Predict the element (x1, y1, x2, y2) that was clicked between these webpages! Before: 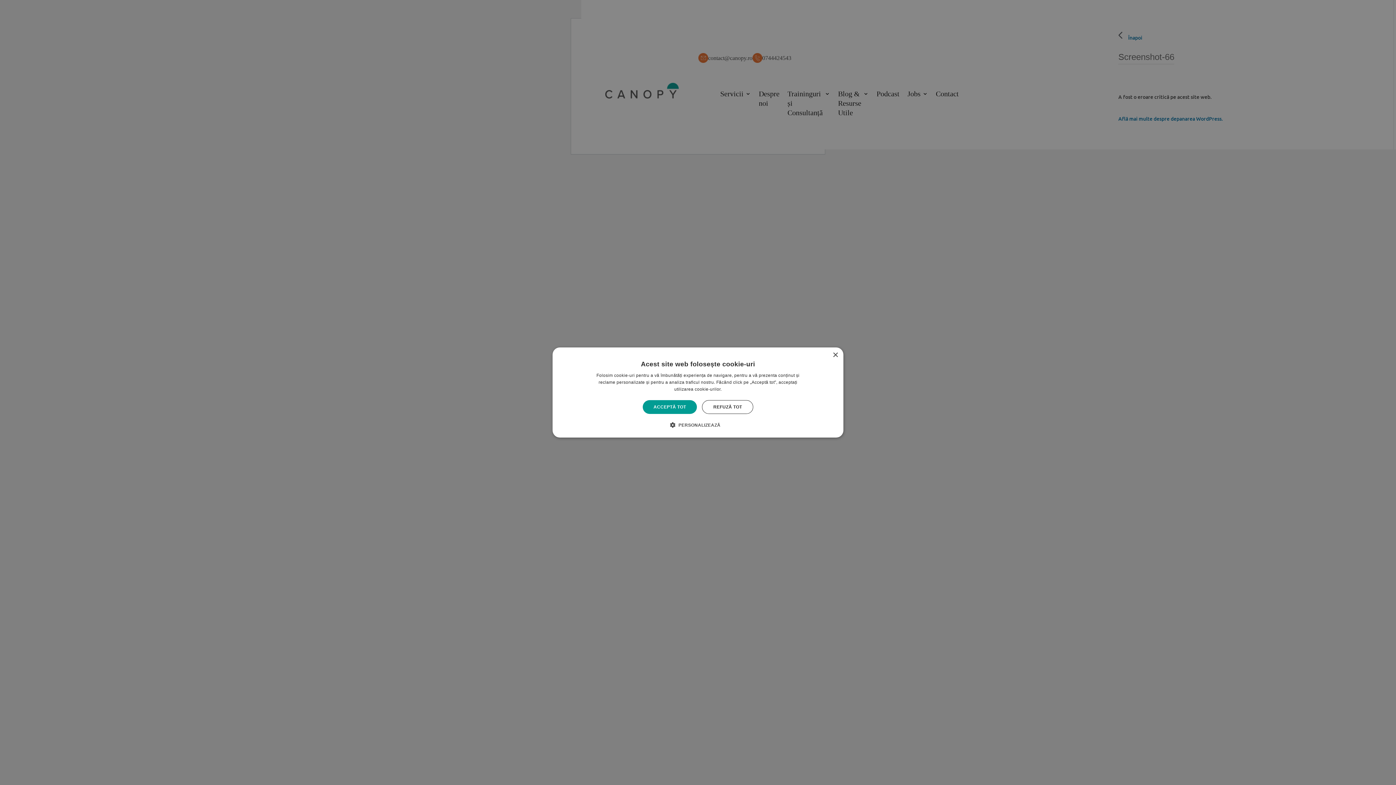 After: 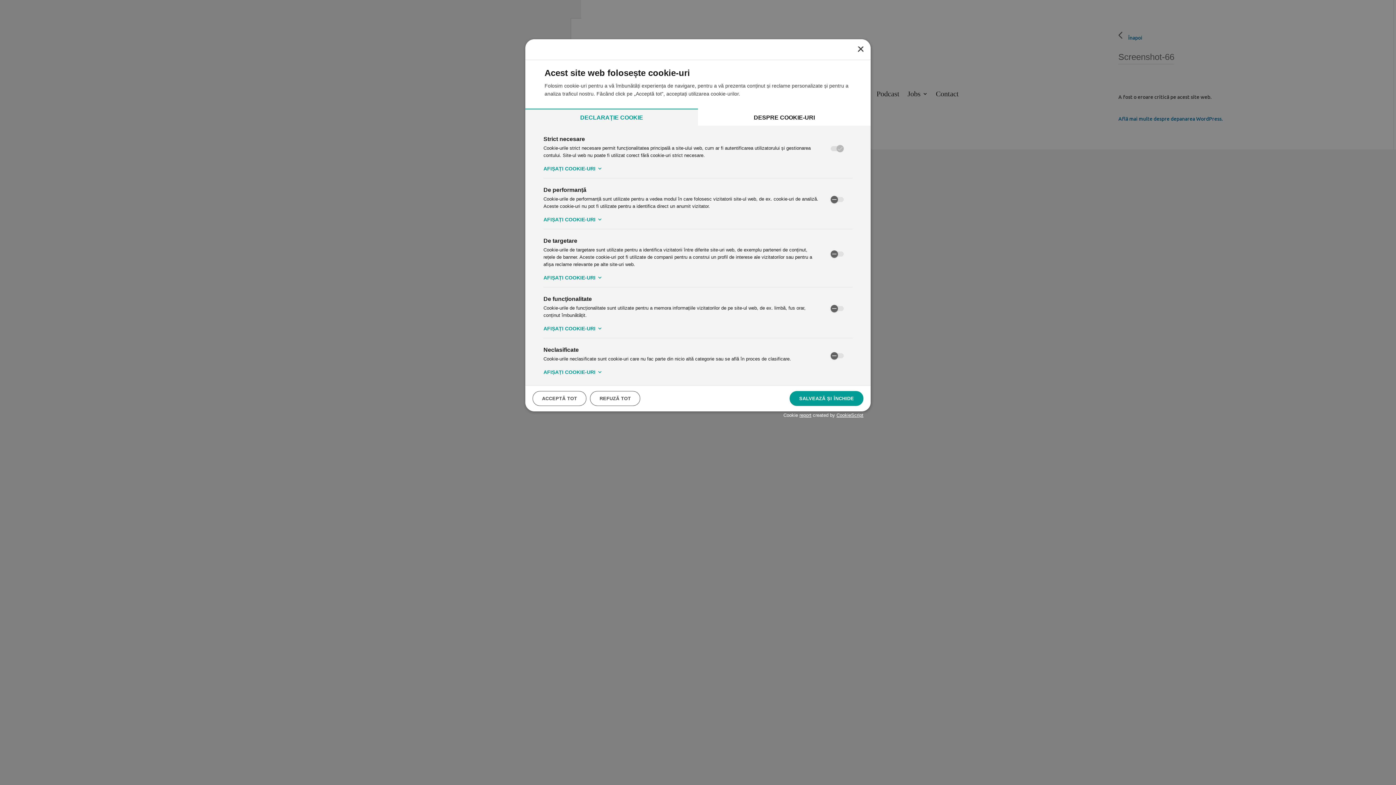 Action: bbox: (675, 421, 720, 428) label:  PERSONALIZEAZĂ